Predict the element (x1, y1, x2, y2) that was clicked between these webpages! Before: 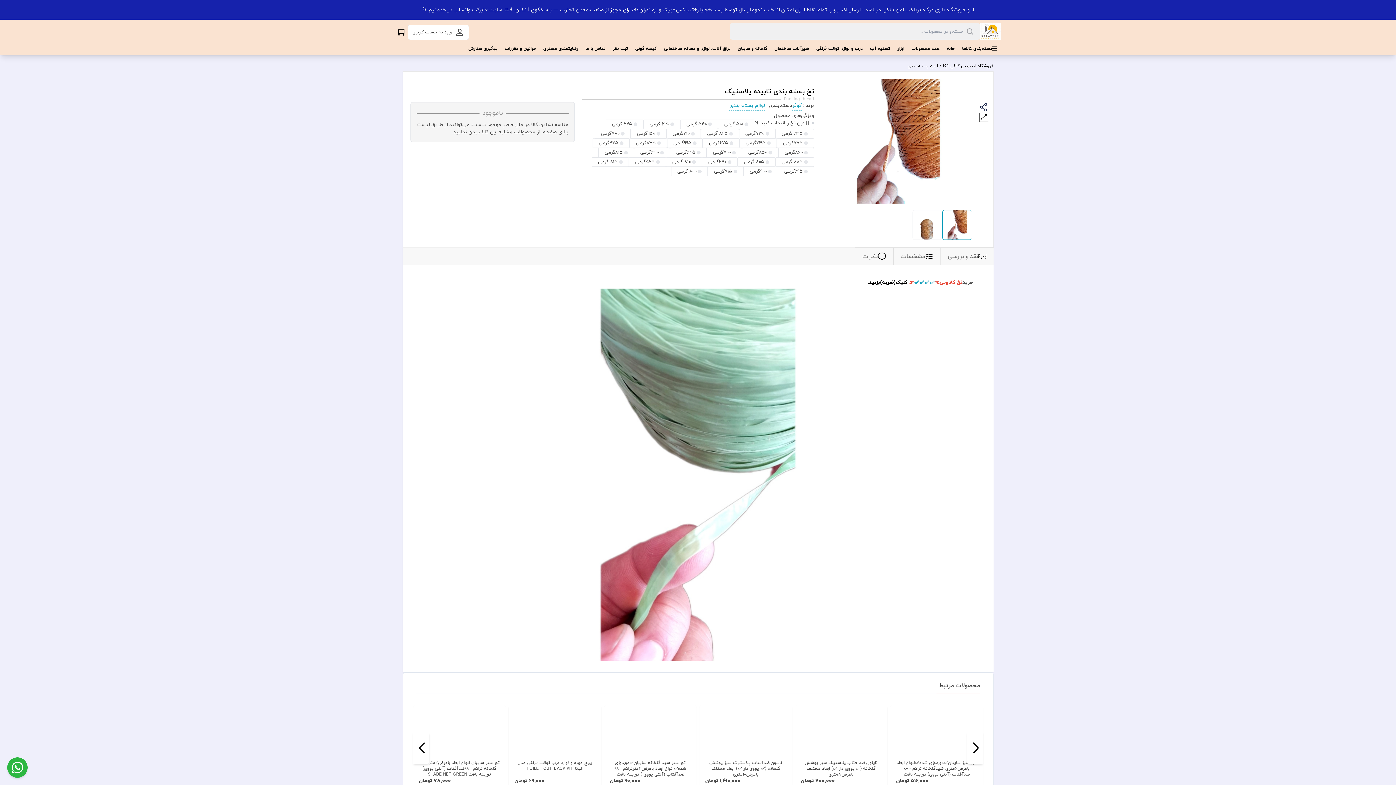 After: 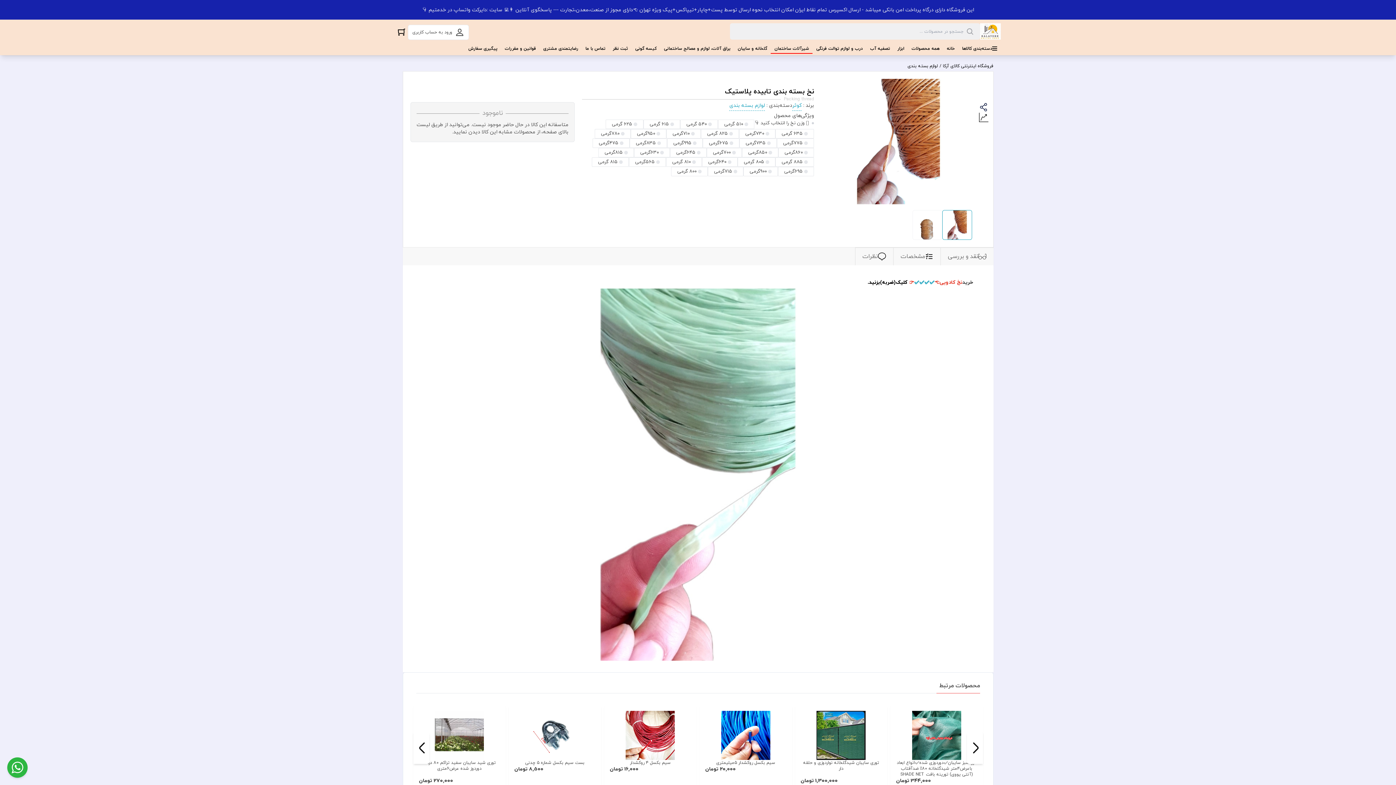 Action: label: شیرآلات ساختمان bbox: (771, 45, 812, 53)